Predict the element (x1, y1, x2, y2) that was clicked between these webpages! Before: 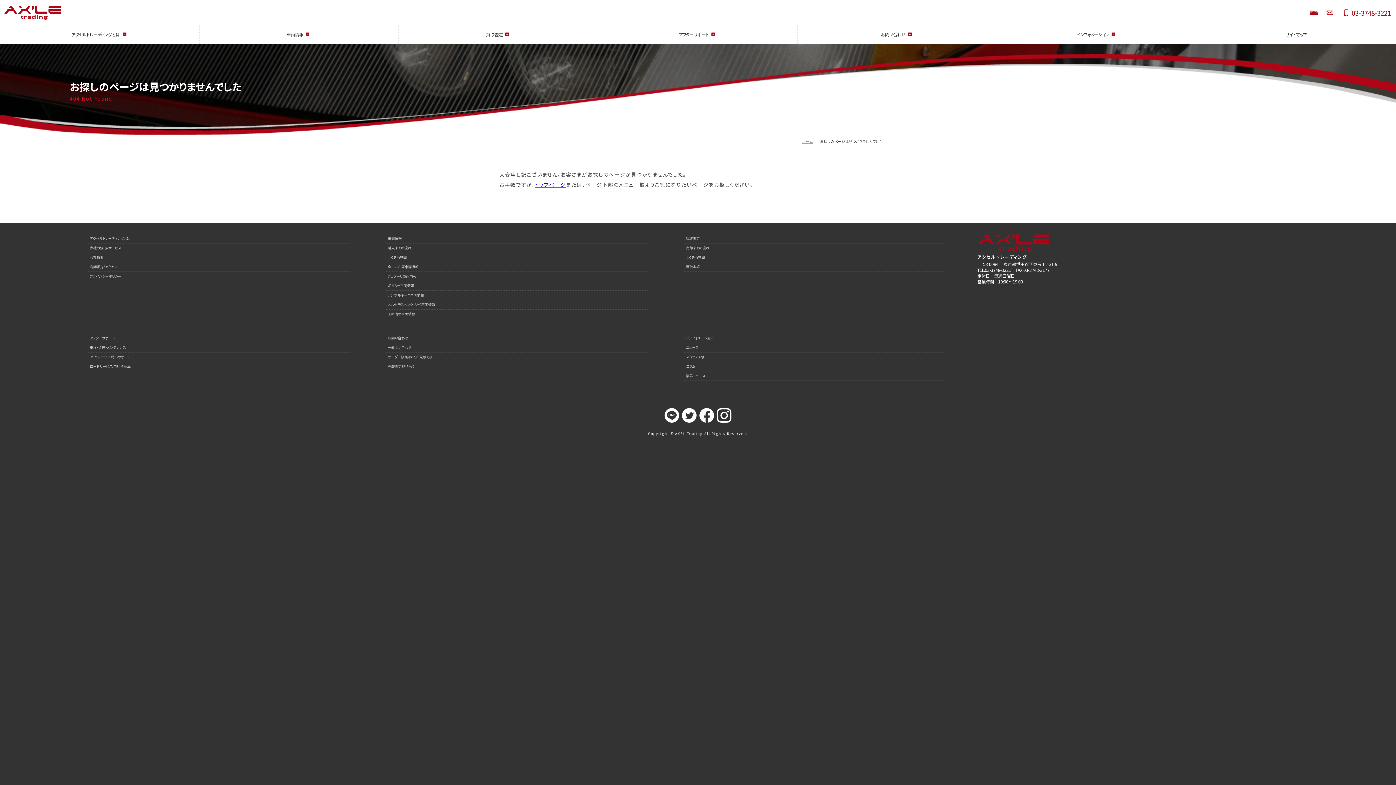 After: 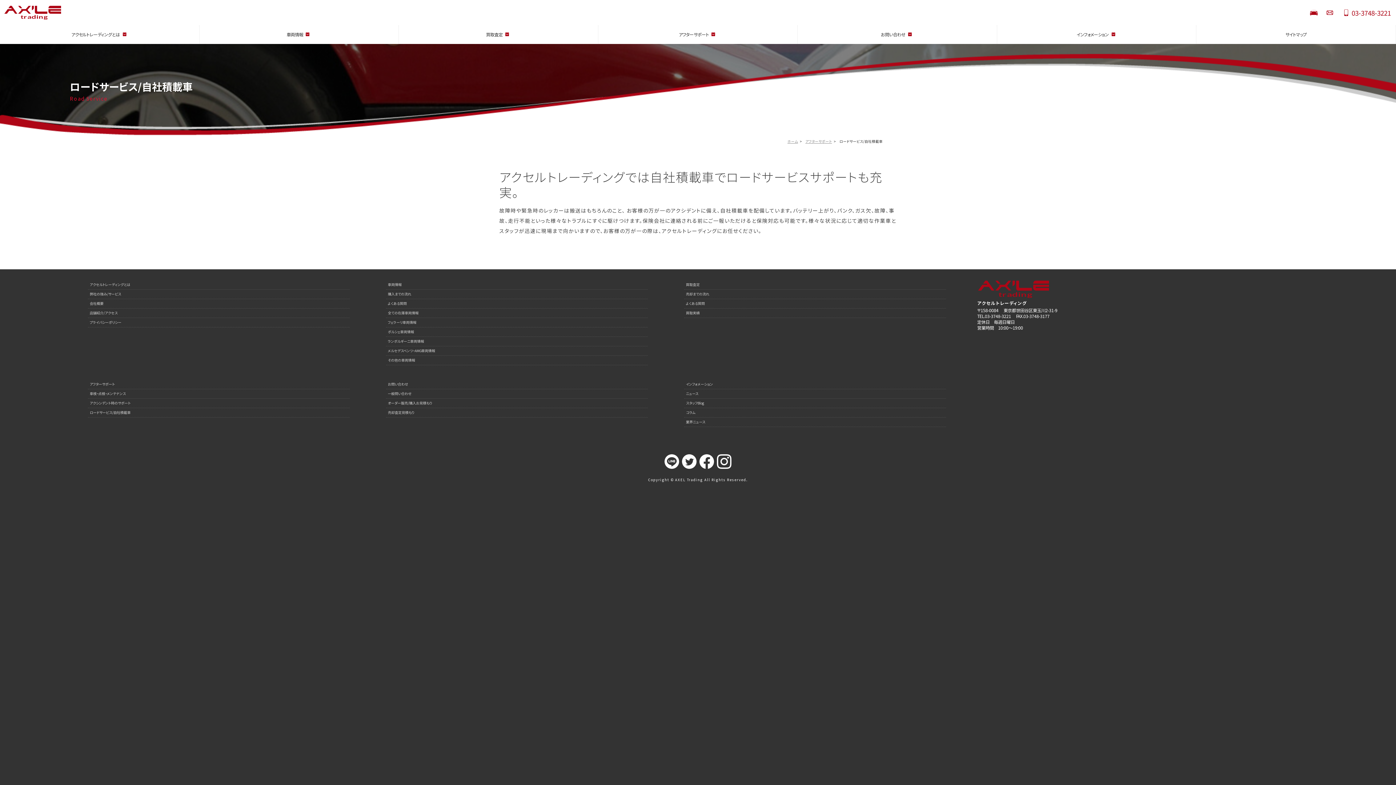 Action: bbox: (87, 362, 349, 371) label: ロードサービス/自社積載車